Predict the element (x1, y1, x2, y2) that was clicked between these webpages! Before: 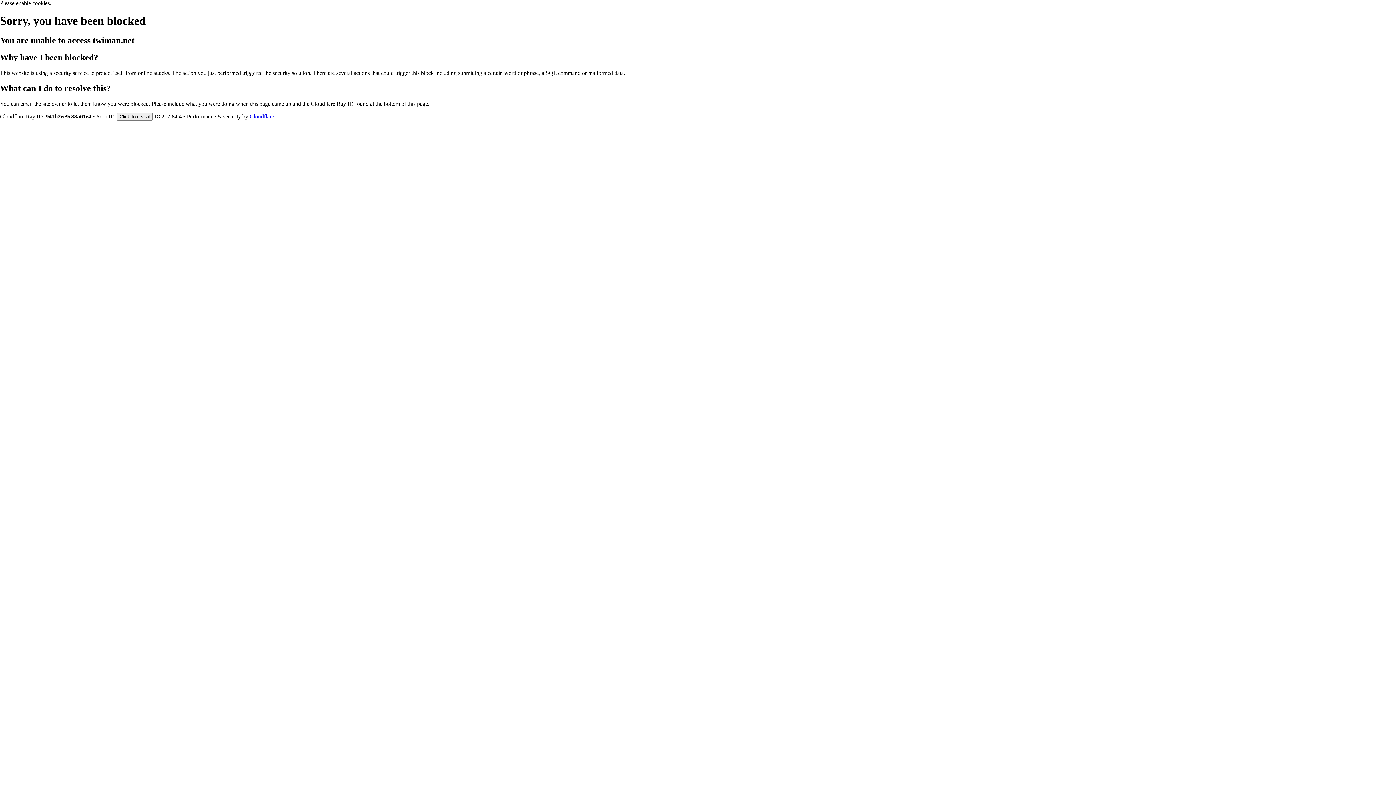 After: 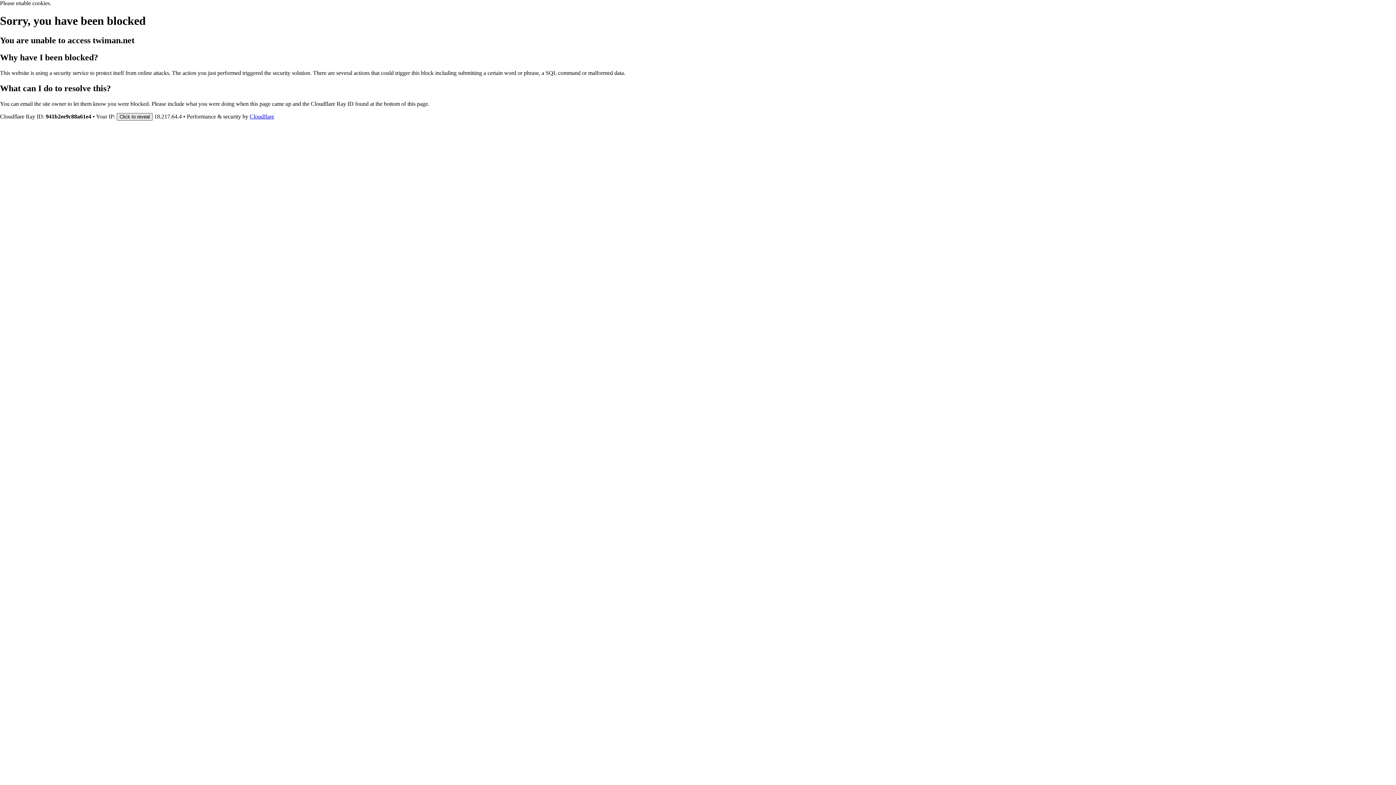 Action: label: Click to reveal bbox: (116, 112, 152, 120)